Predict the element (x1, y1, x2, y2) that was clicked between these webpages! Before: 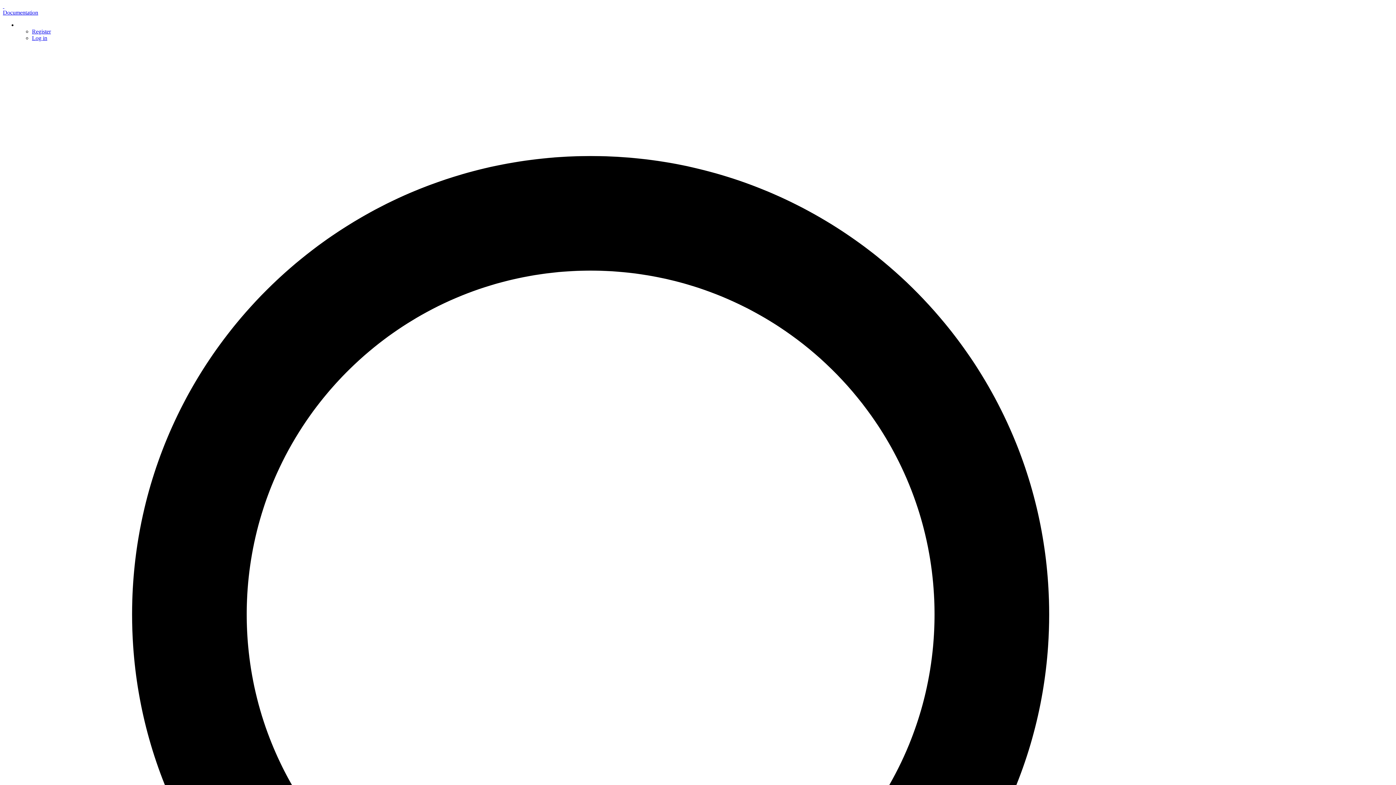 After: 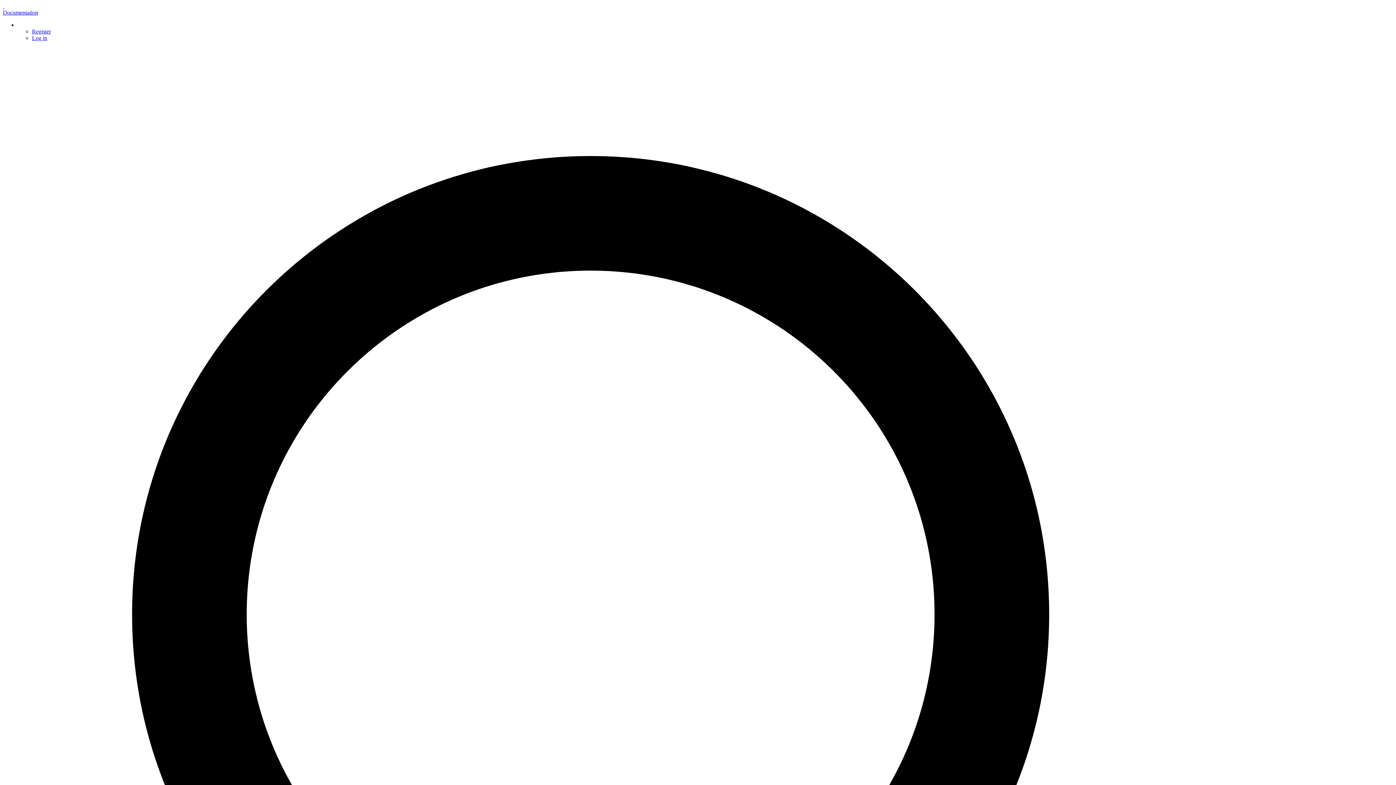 Action: bbox: (2, 9, 38, 15) label: Documentation